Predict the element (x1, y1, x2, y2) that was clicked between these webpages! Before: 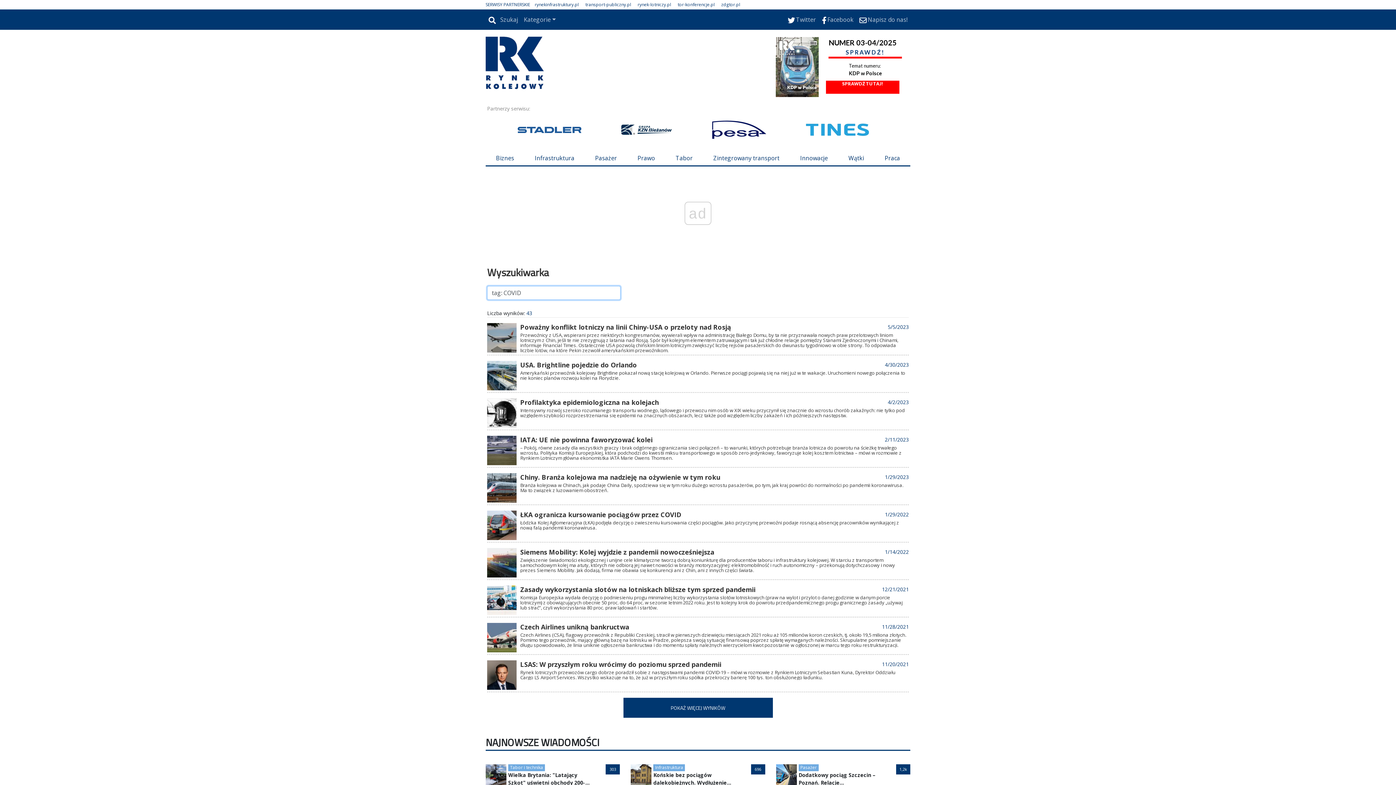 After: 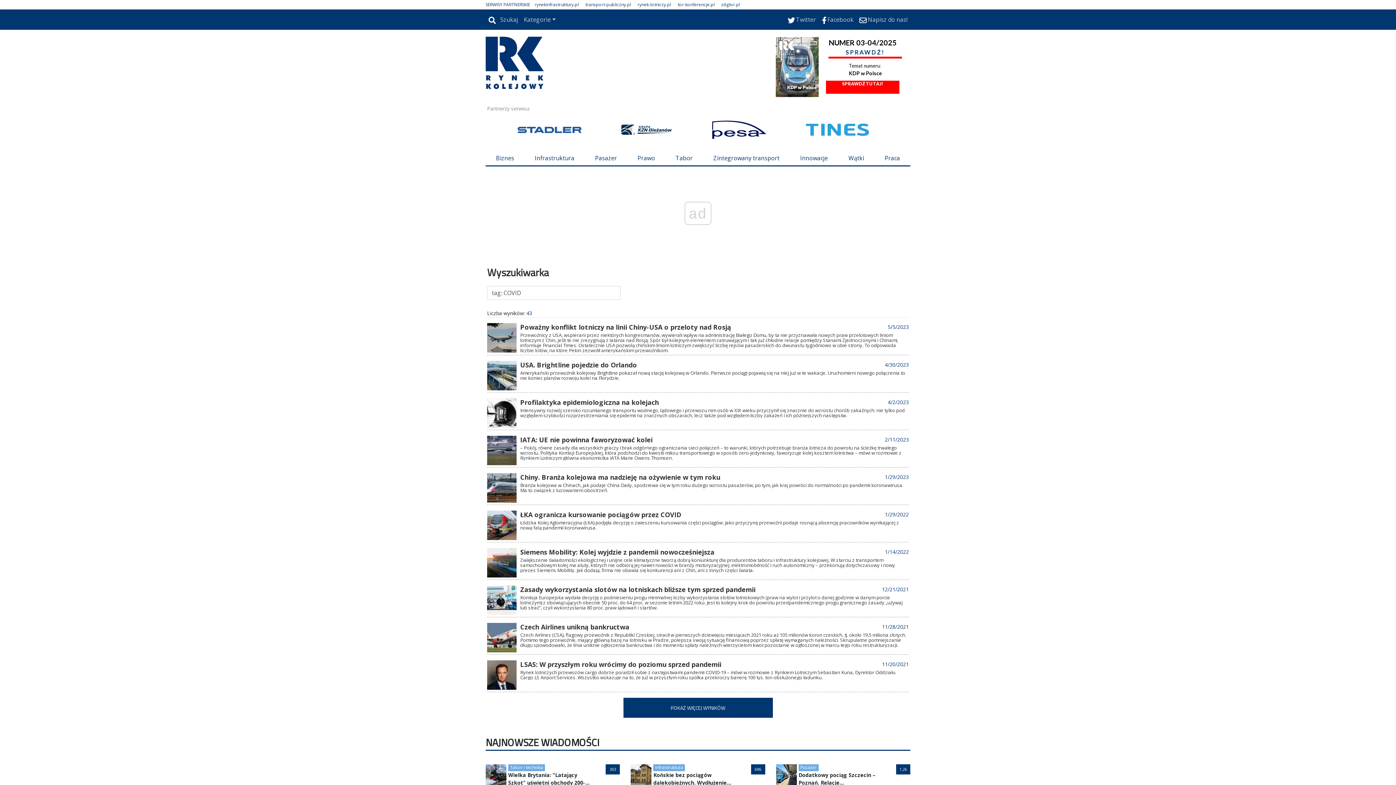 Action: bbox: (677, 1, 714, 7) label: tor-konferencje.pl